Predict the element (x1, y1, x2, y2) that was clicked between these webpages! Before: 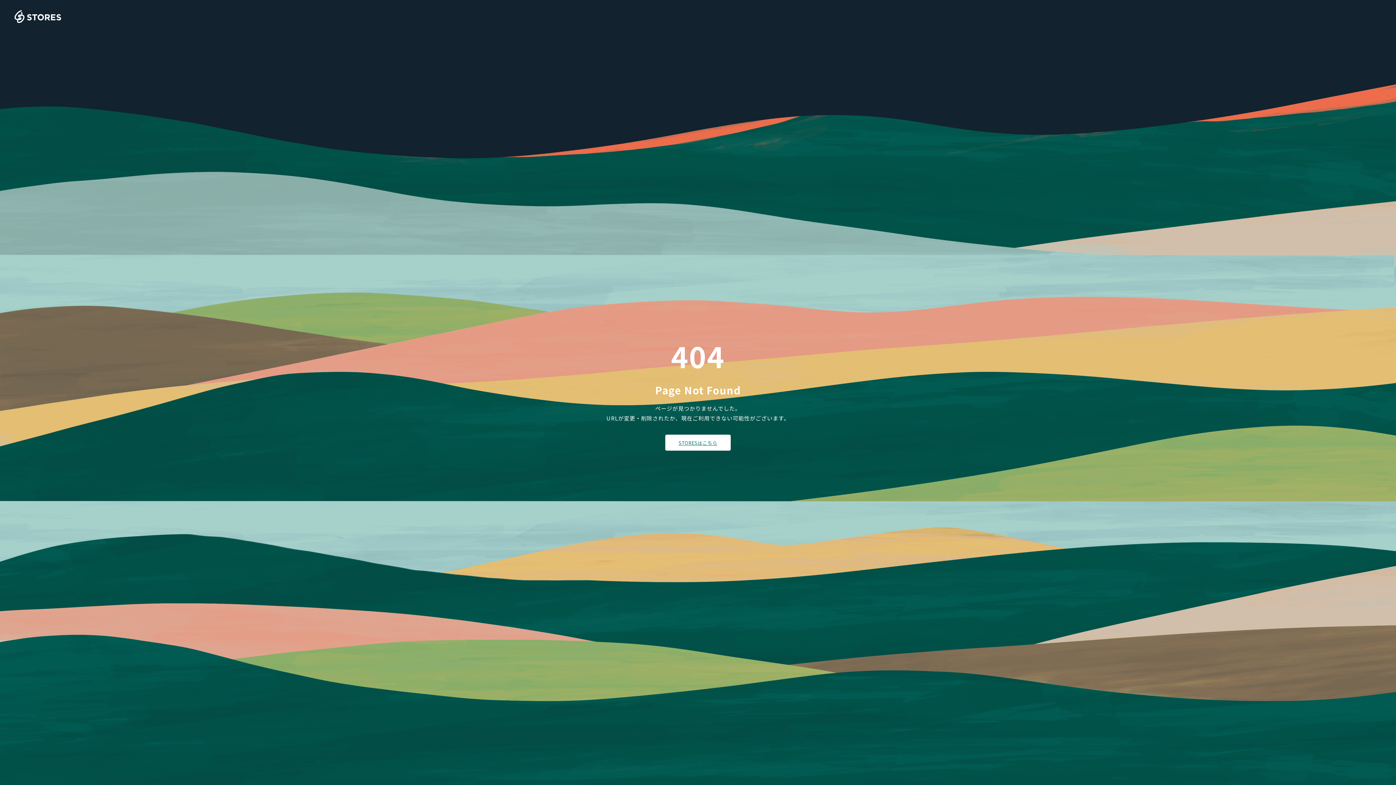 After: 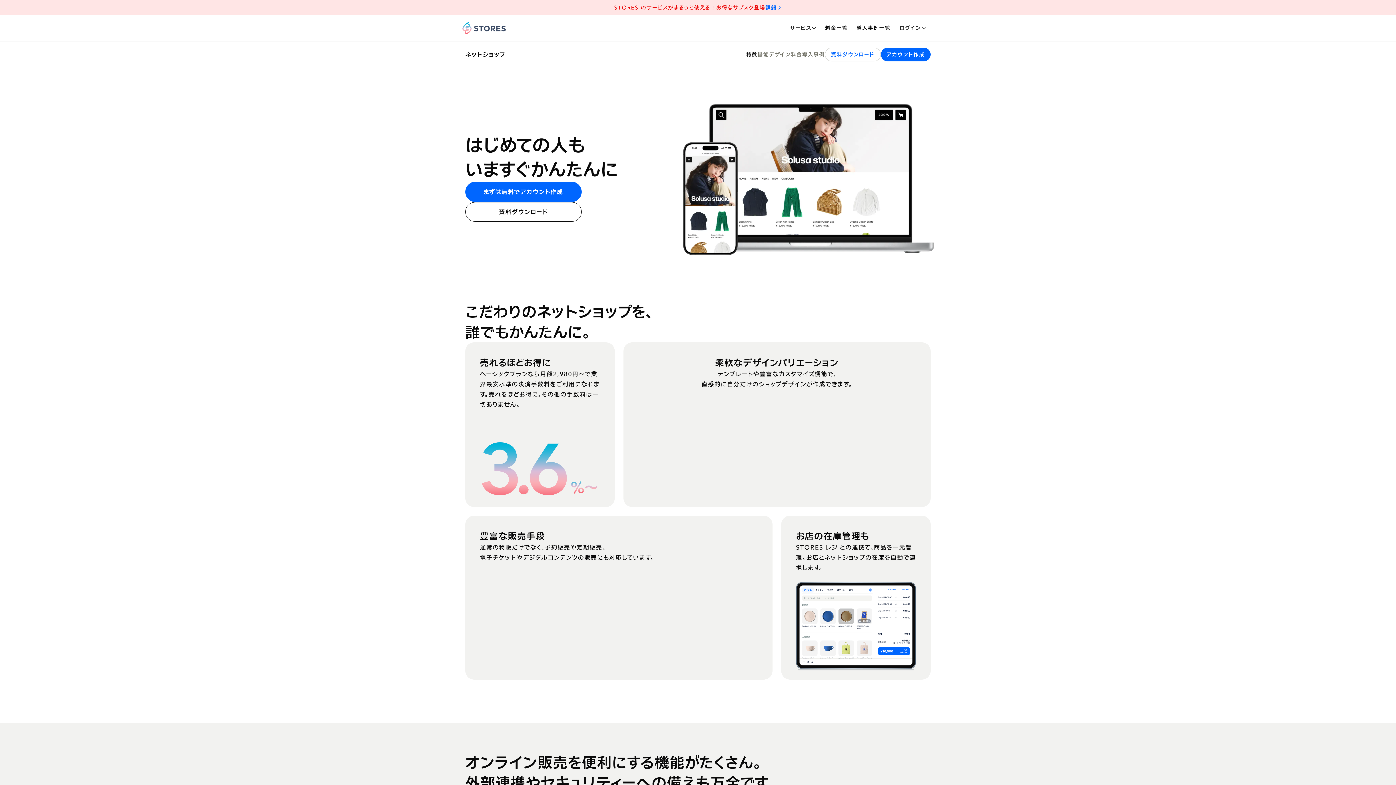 Action: bbox: (14, 10, 61, 23)